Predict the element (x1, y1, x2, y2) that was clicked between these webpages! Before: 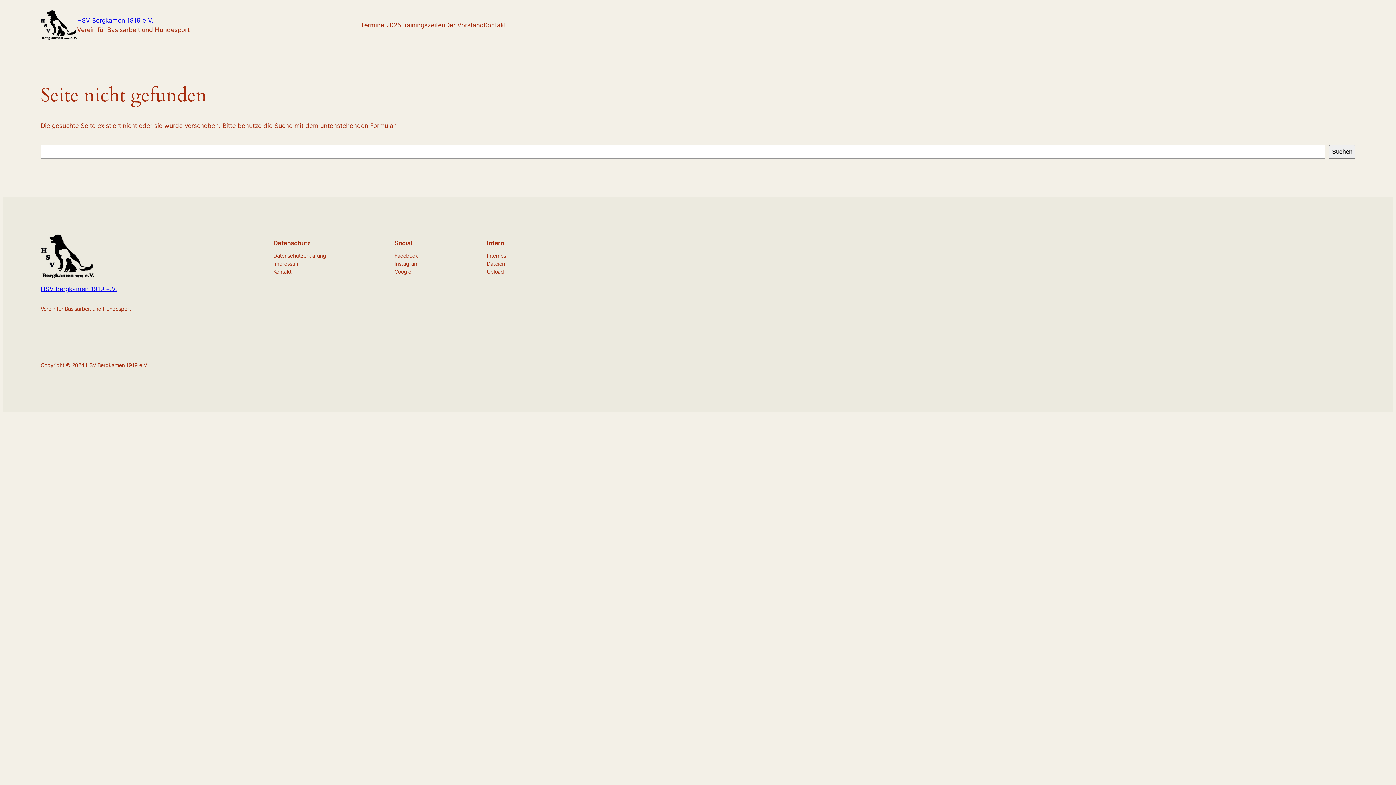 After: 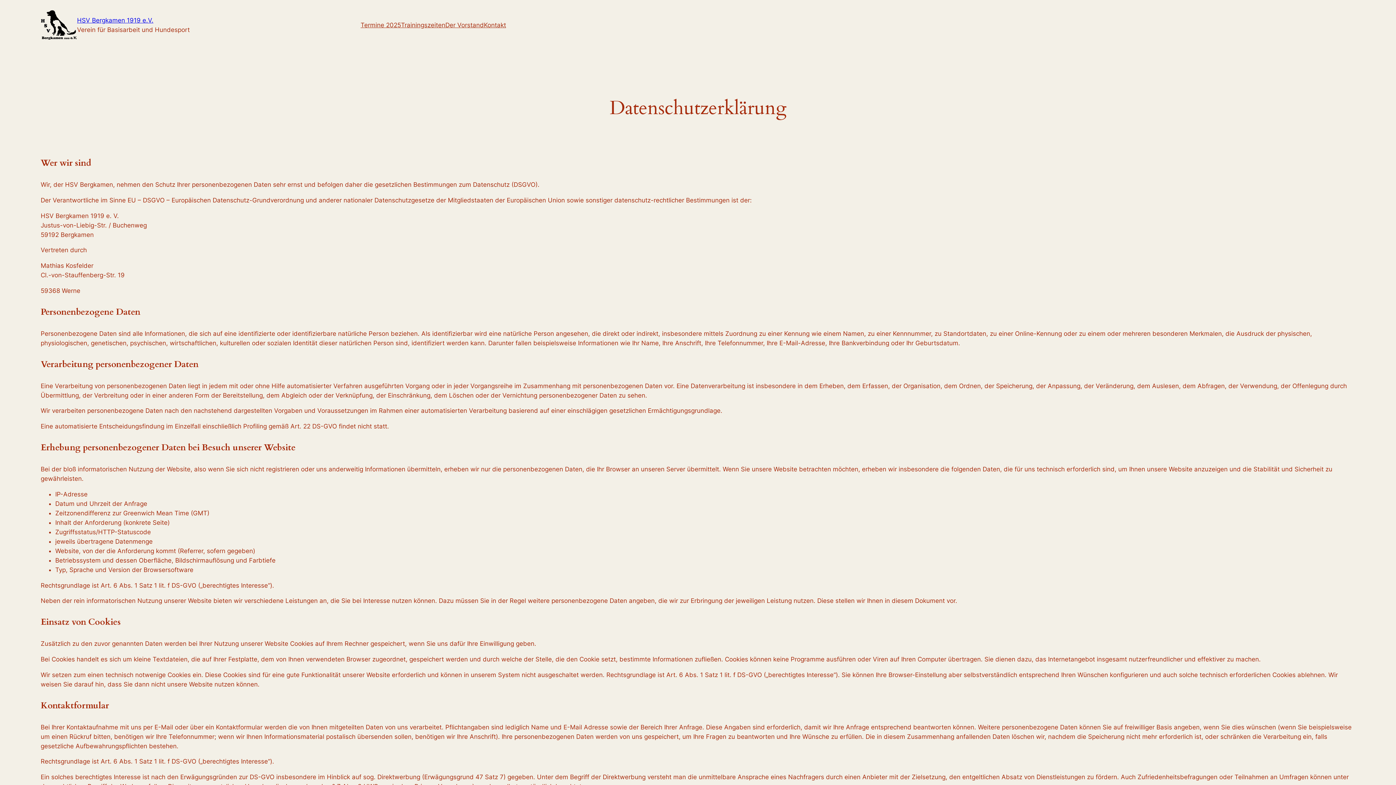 Action: bbox: (273, 251, 326, 259) label: Datenschutzerklärung